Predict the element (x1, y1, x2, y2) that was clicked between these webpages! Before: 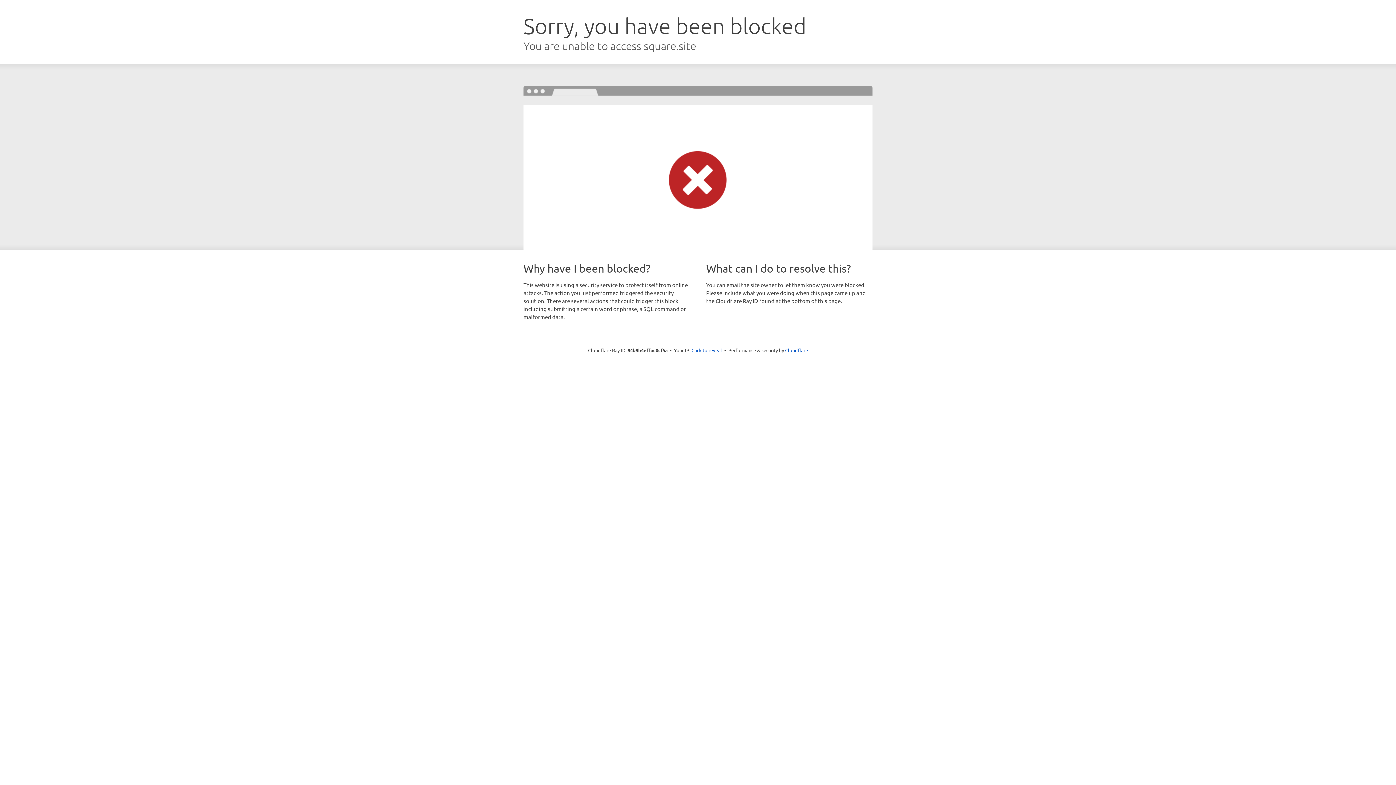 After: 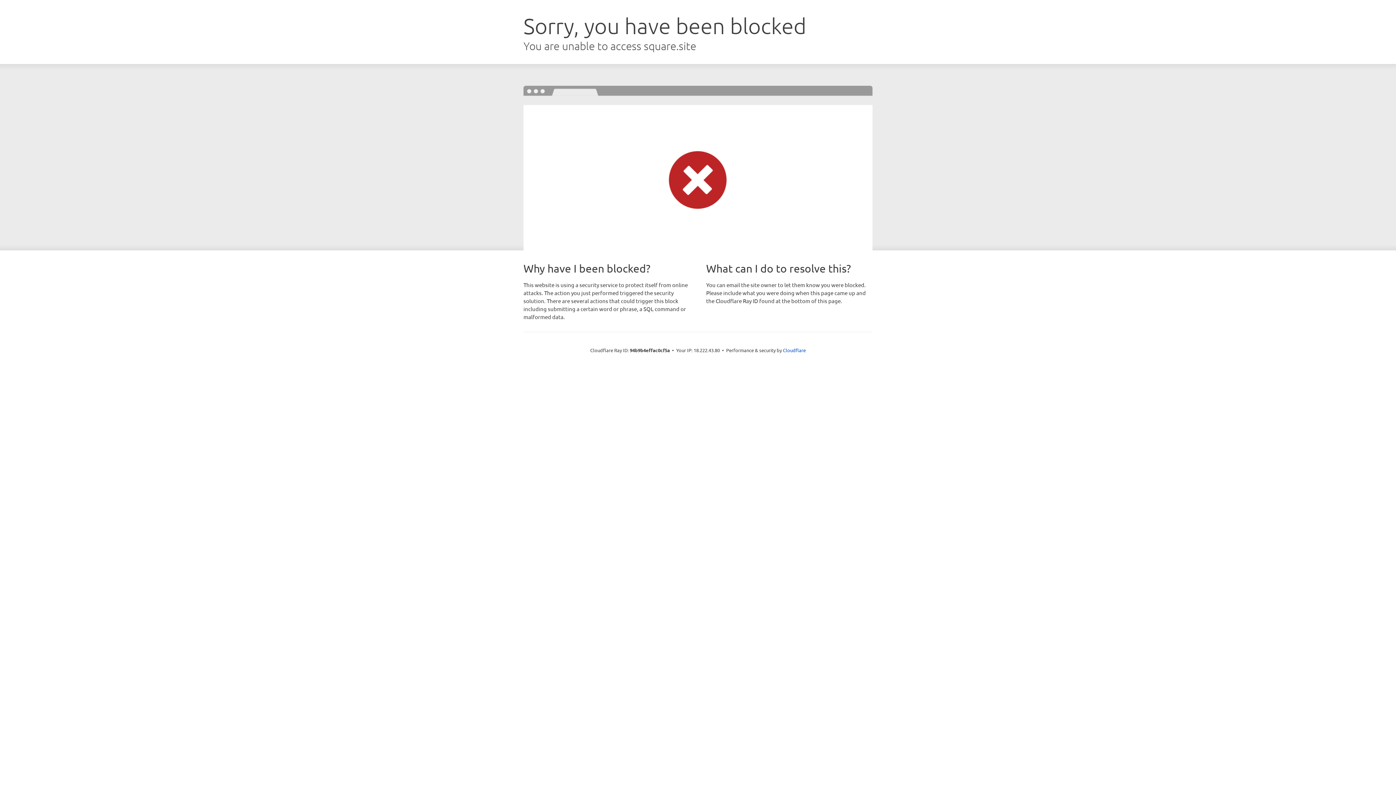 Action: bbox: (691, 346, 722, 353) label: Click to reveal